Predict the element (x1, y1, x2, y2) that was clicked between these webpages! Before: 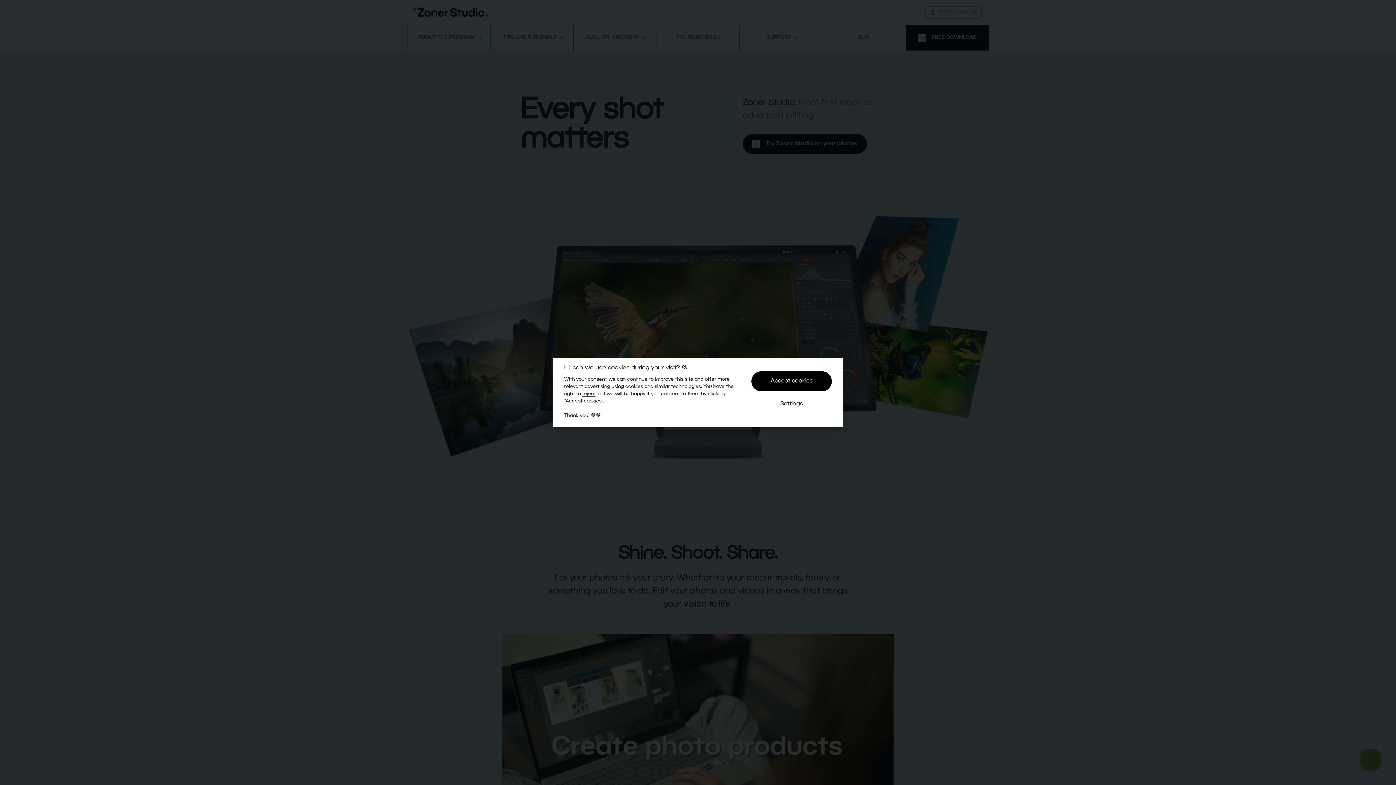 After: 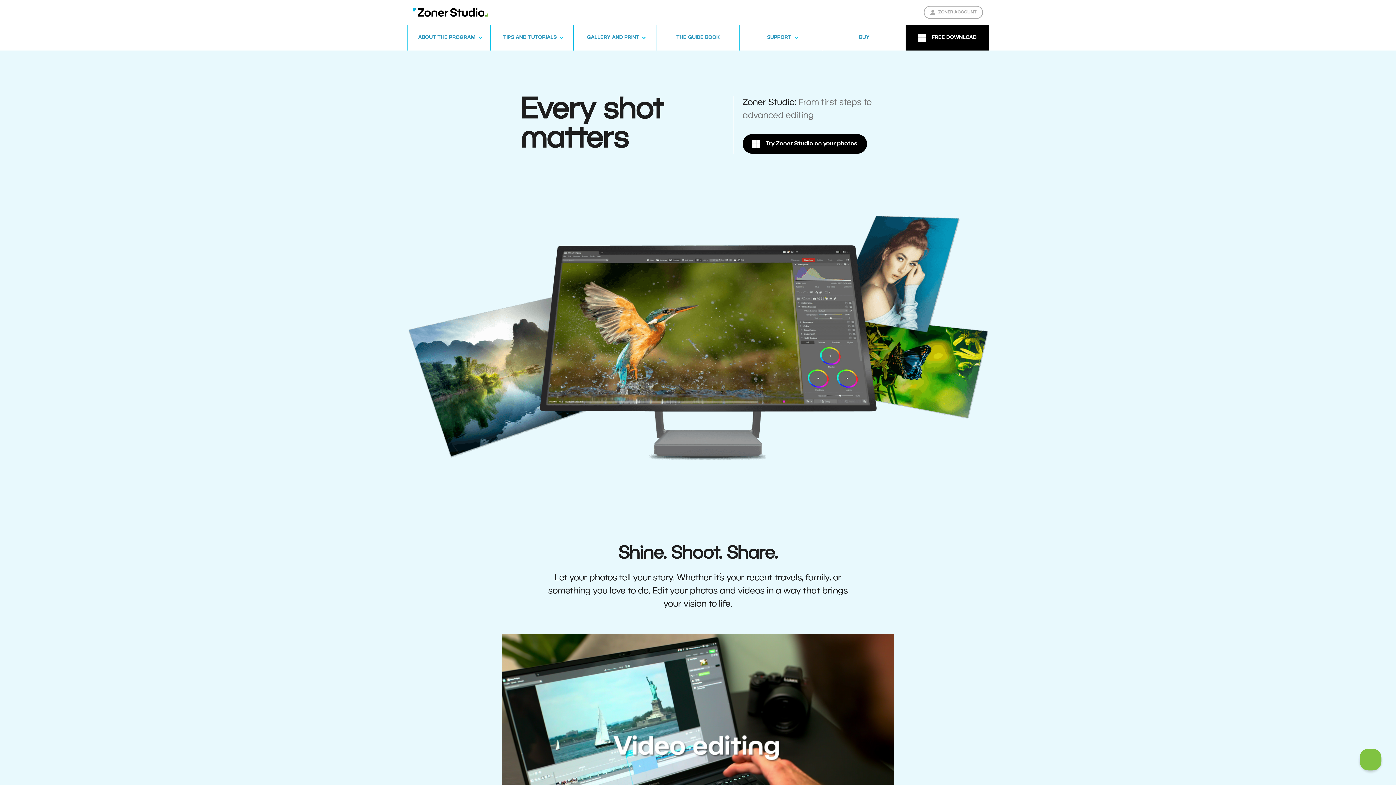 Action: bbox: (582, 391, 595, 396) label: reject